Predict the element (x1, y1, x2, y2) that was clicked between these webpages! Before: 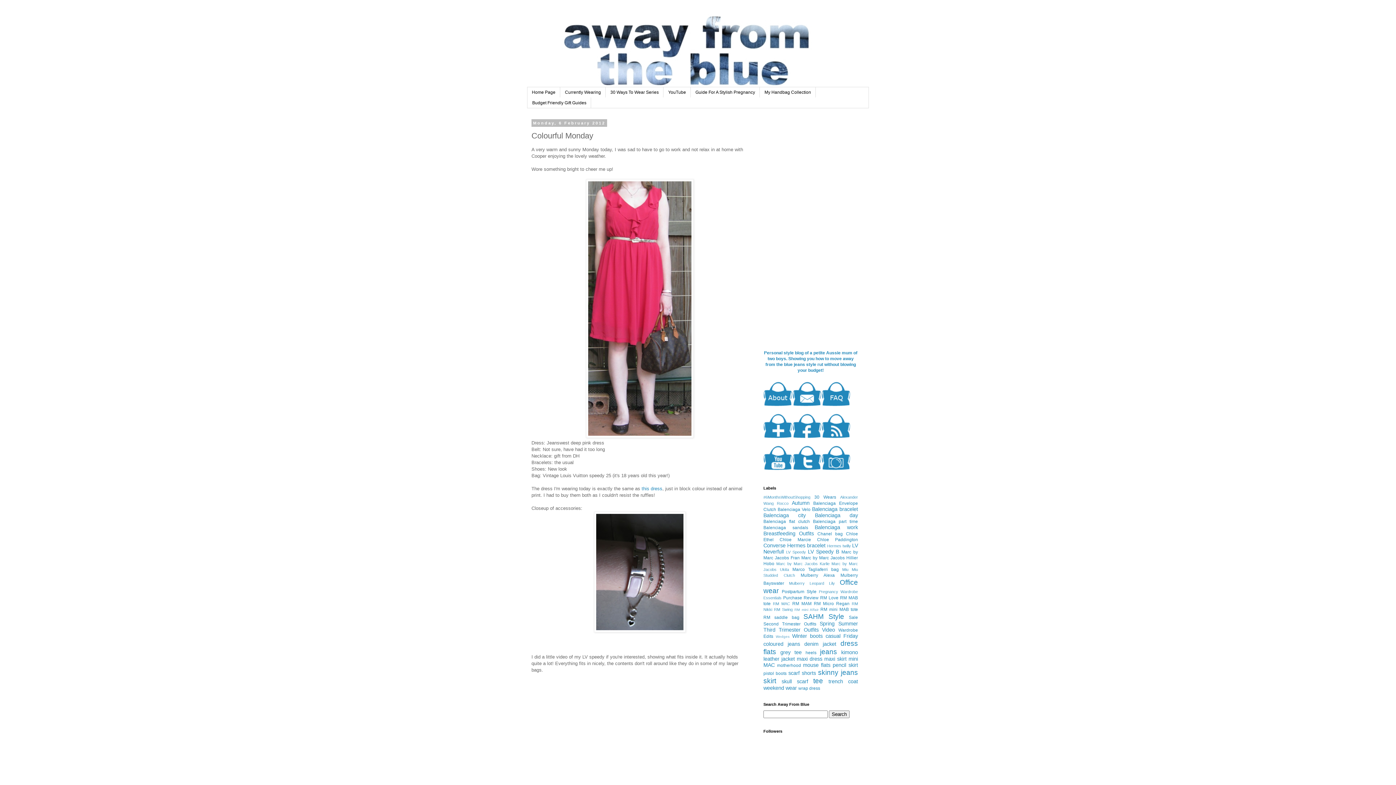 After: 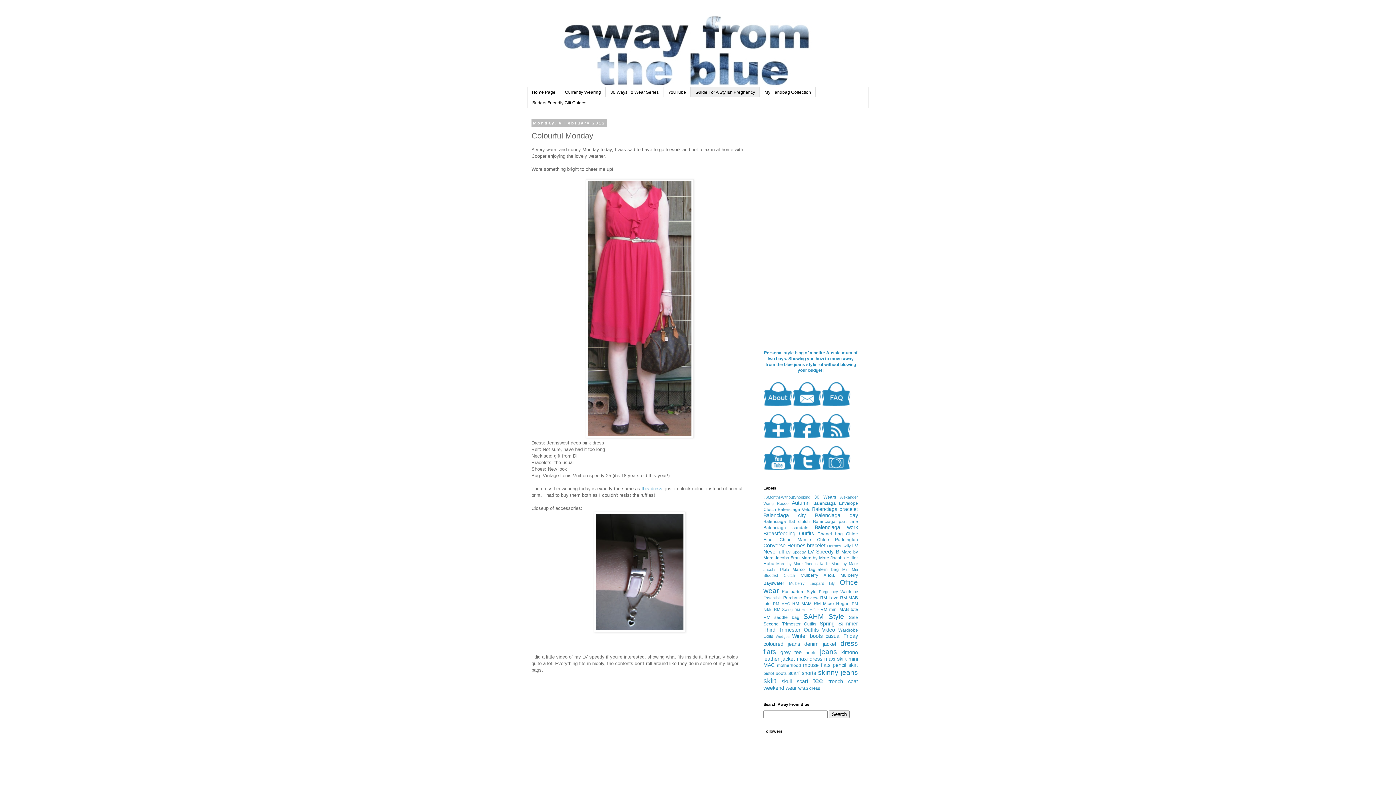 Action: label: Guide For A Stylish Pregnancy bbox: (690, 87, 760, 97)